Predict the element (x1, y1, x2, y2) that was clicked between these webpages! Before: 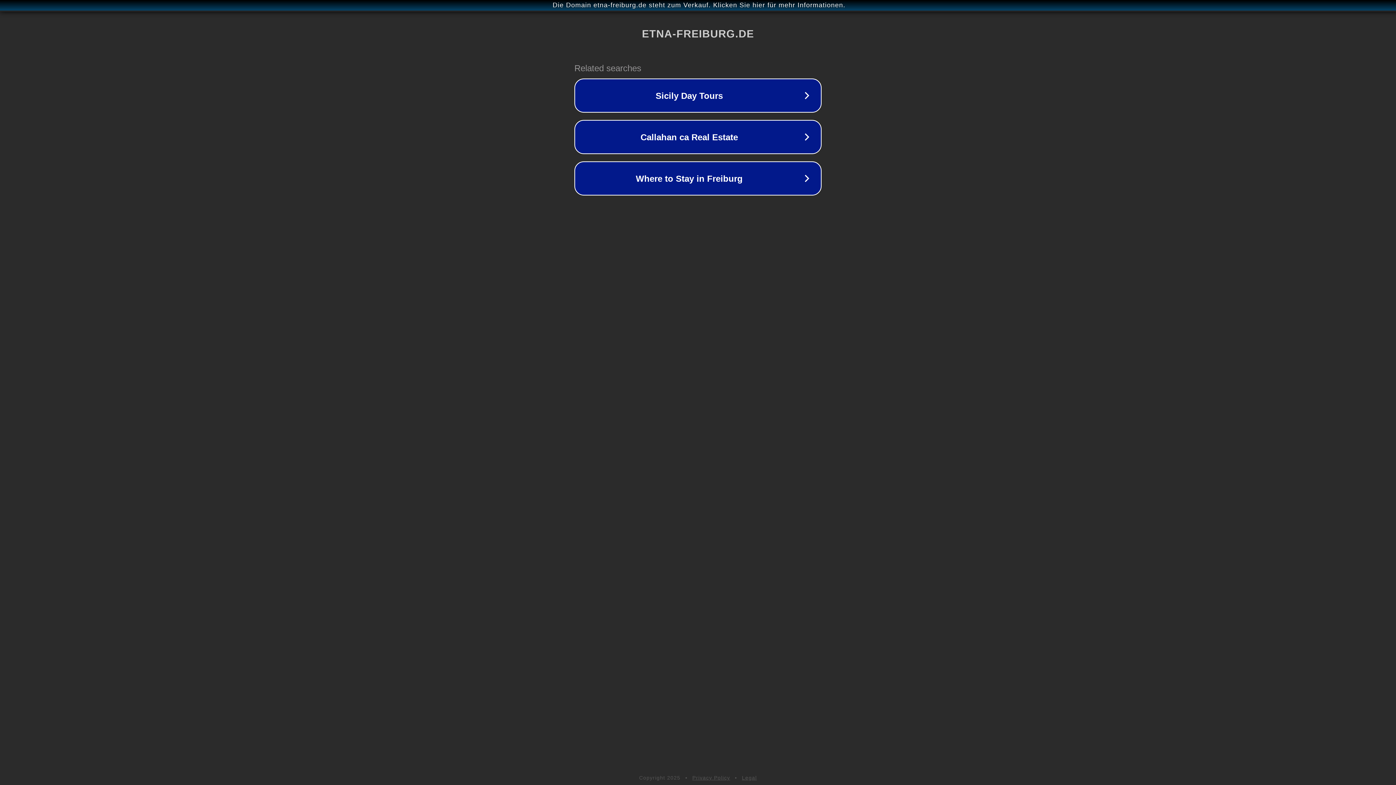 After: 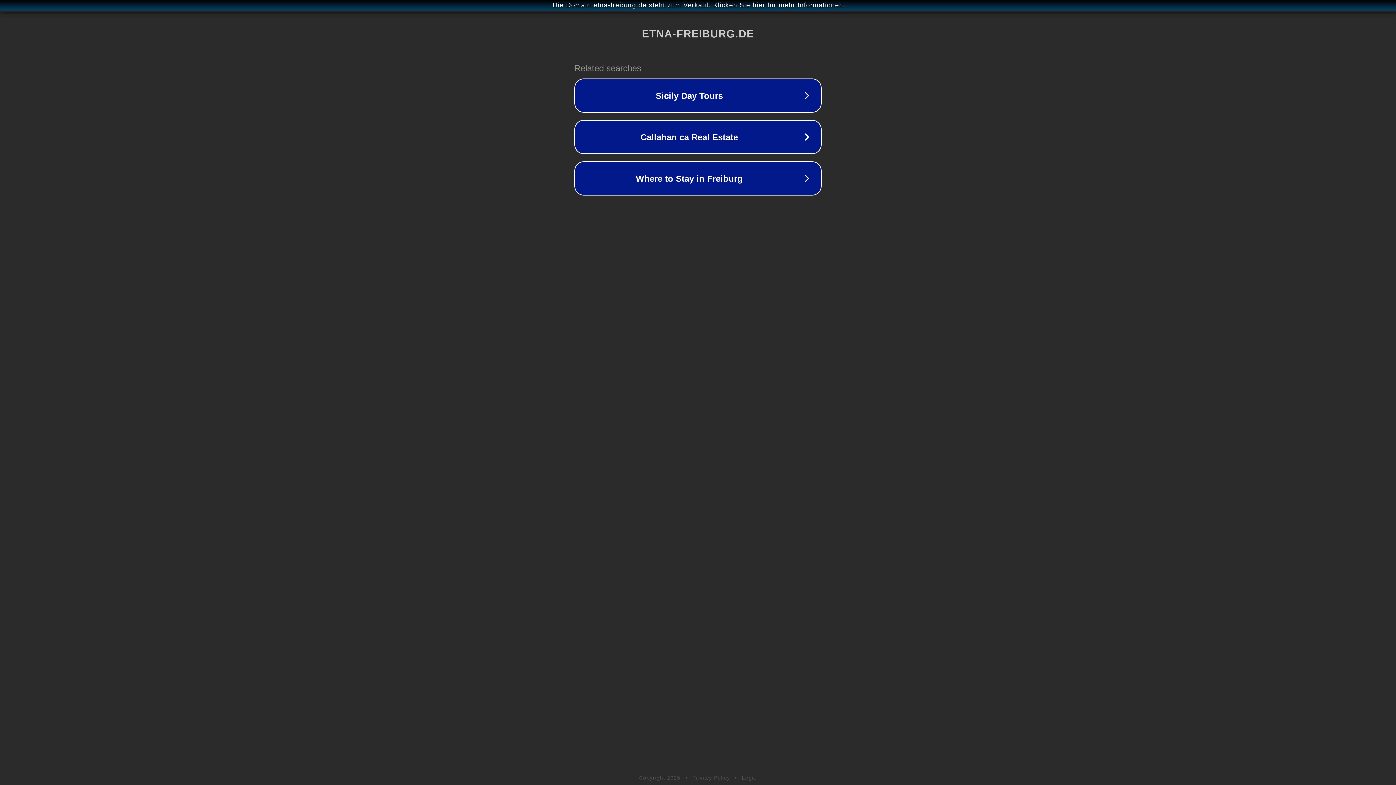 Action: bbox: (692, 775, 730, 781) label: Privacy Policy